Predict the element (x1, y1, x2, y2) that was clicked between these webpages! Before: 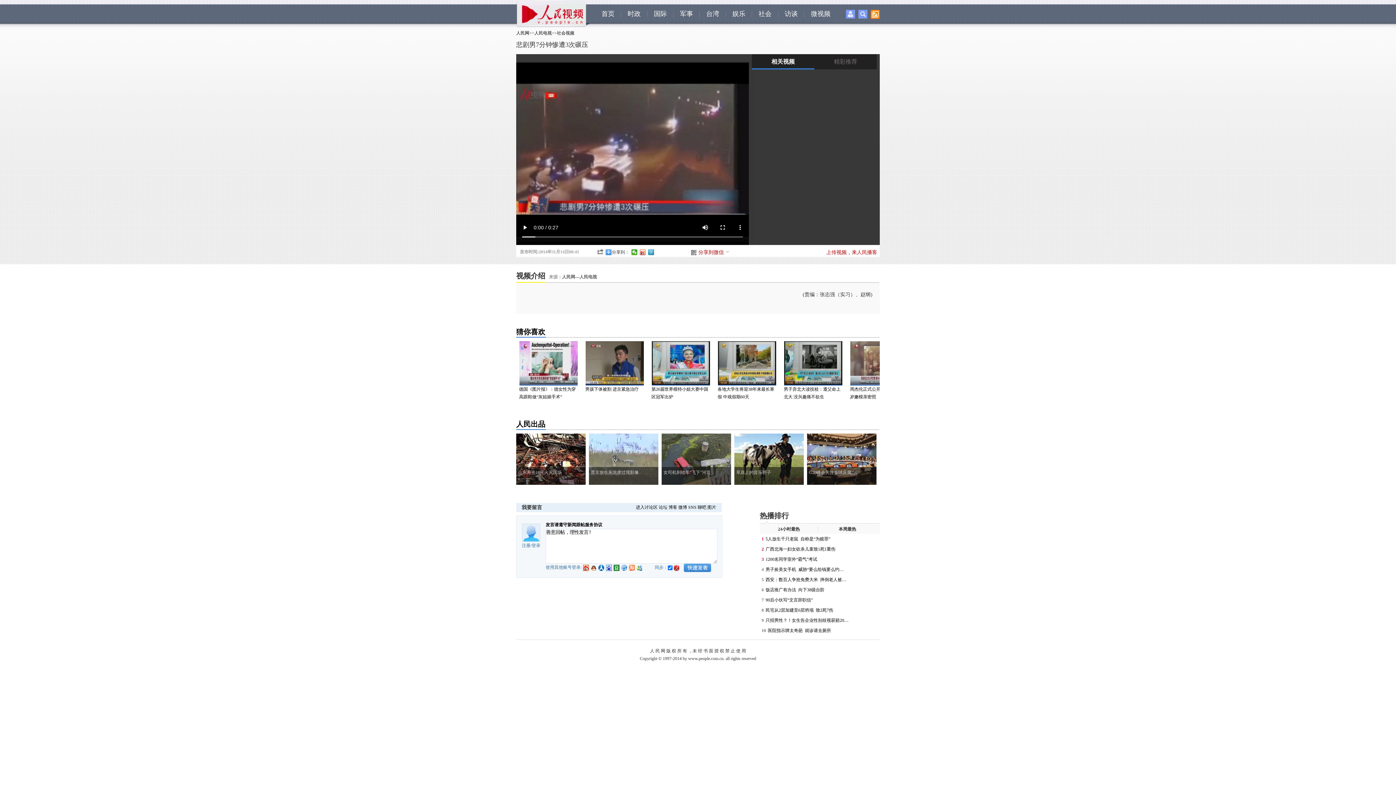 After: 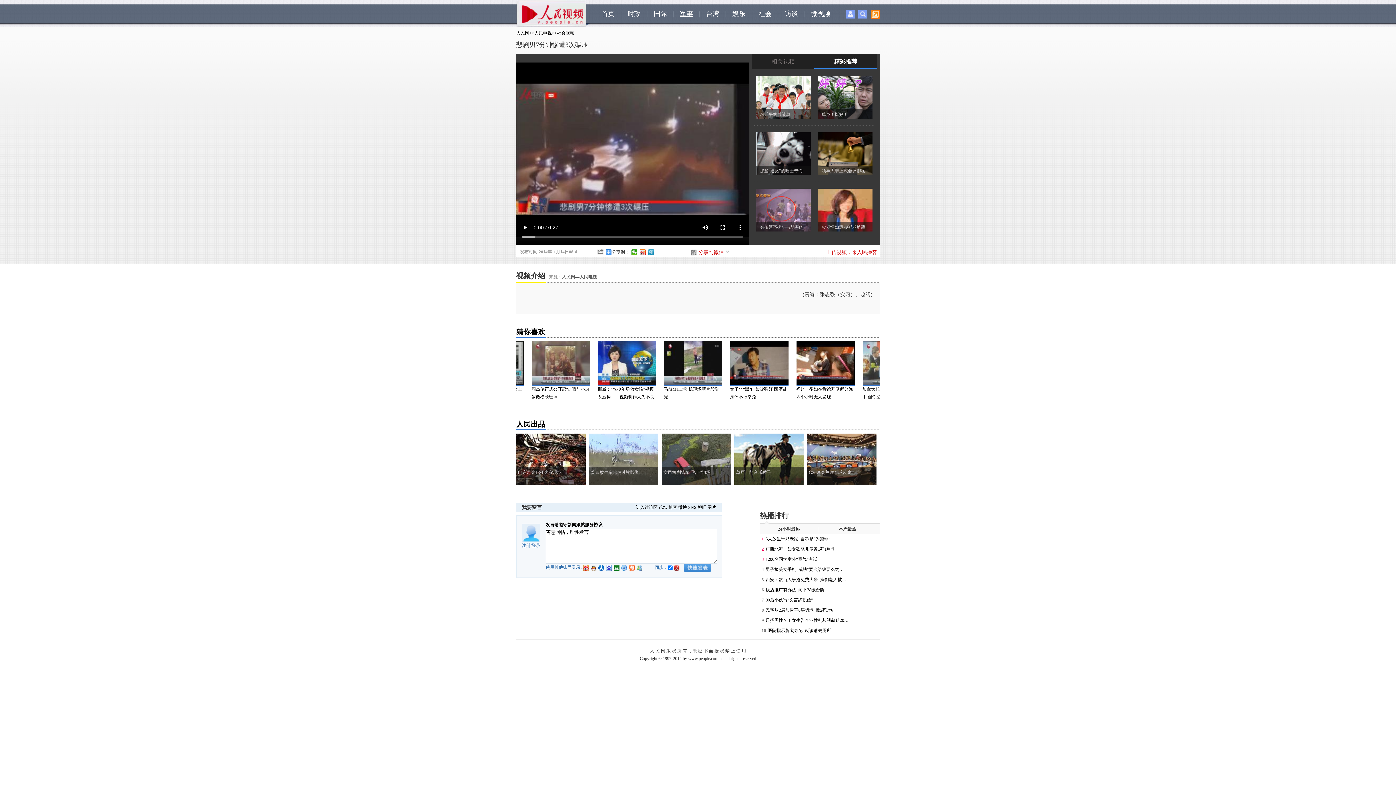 Action: bbox: (680, 10, 693, 17) label: 军事